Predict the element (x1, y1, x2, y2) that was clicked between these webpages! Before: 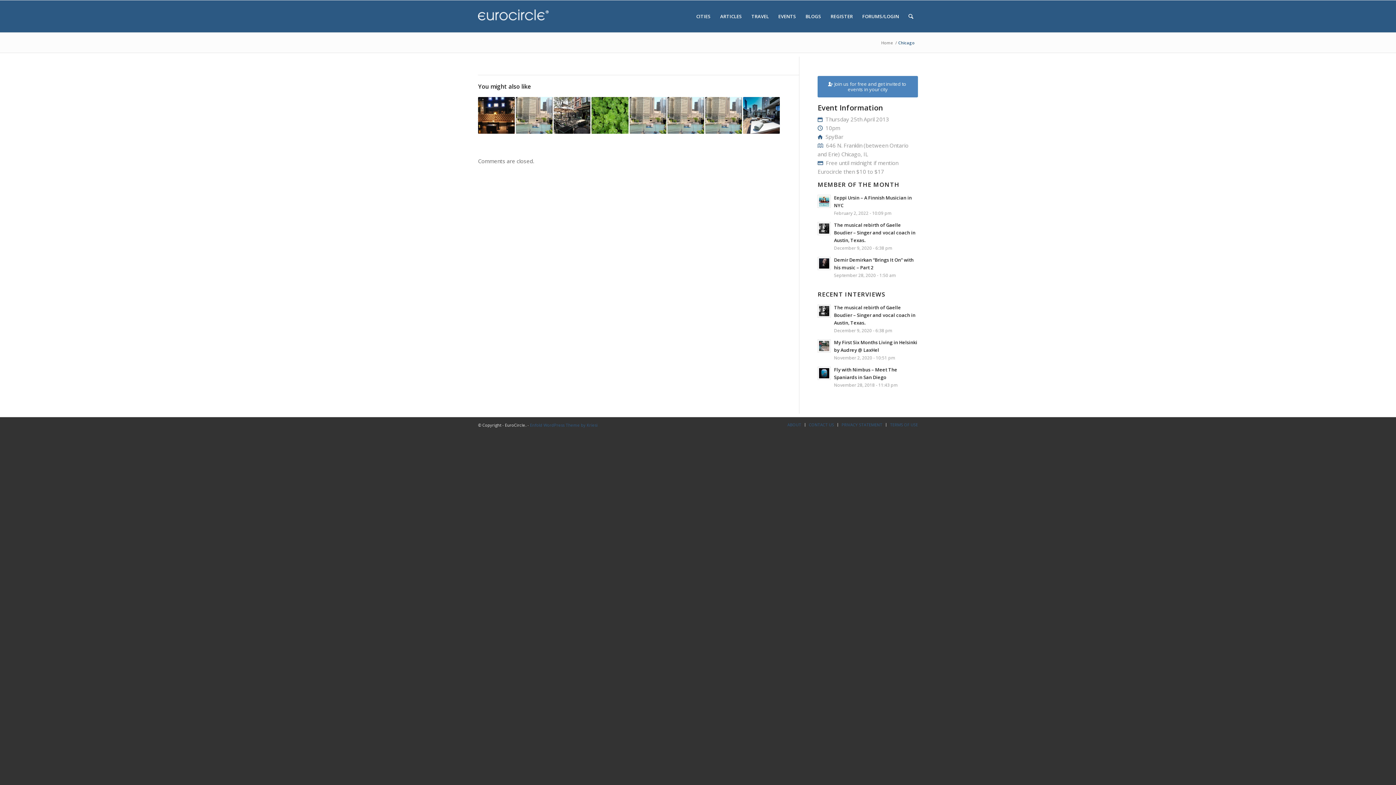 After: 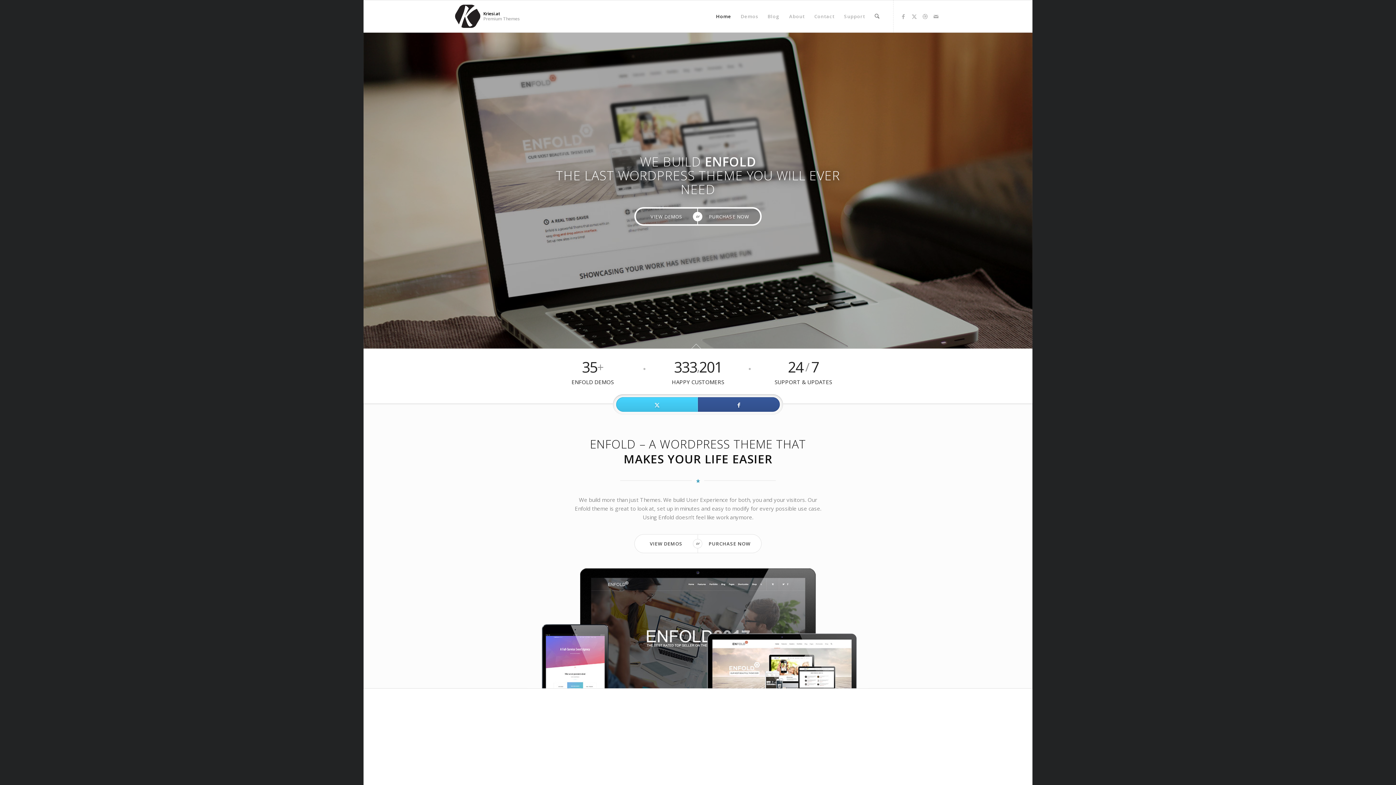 Action: bbox: (530, 422, 597, 428) label: Enfold WordPress Theme by Kriesi